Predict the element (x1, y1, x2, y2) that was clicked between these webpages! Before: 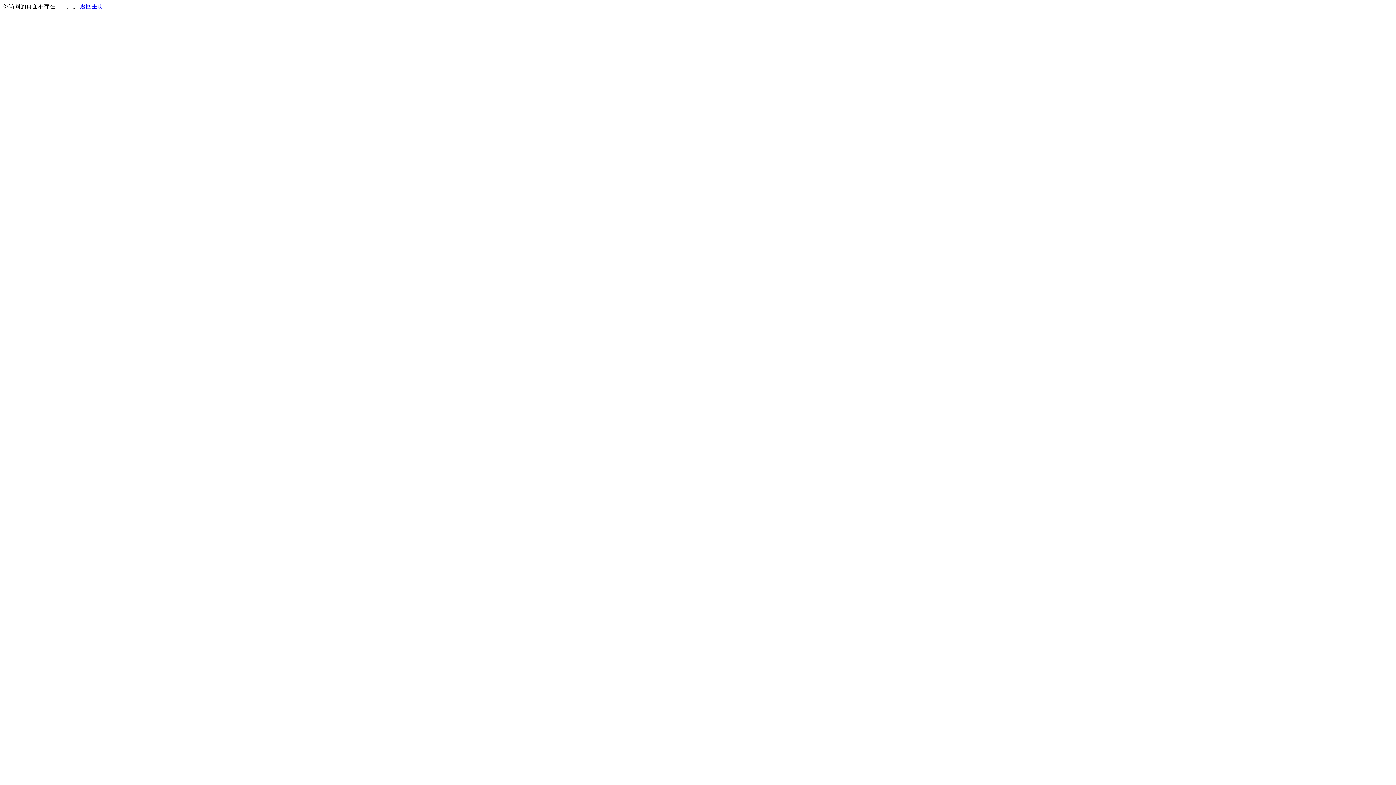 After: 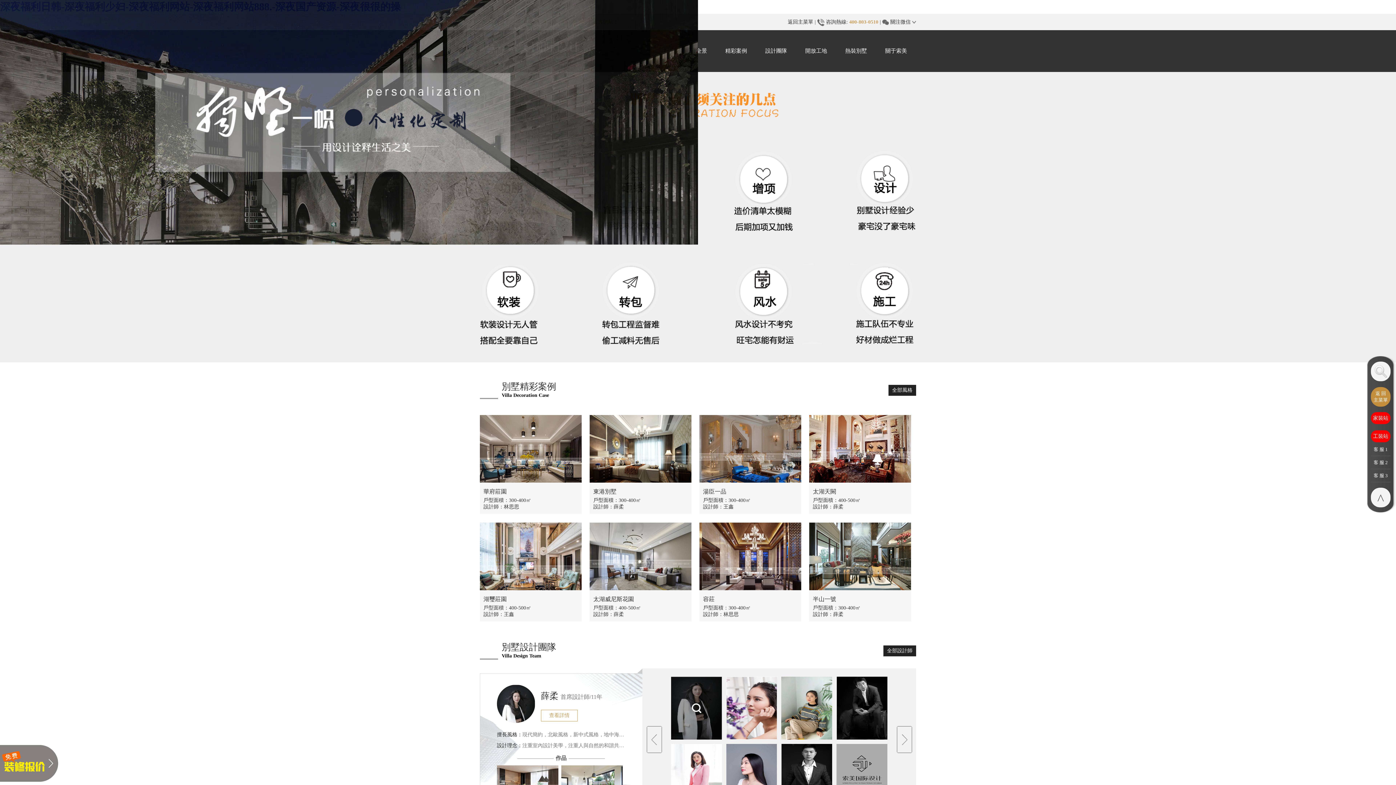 Action: bbox: (80, 3, 103, 9) label: 返回主页